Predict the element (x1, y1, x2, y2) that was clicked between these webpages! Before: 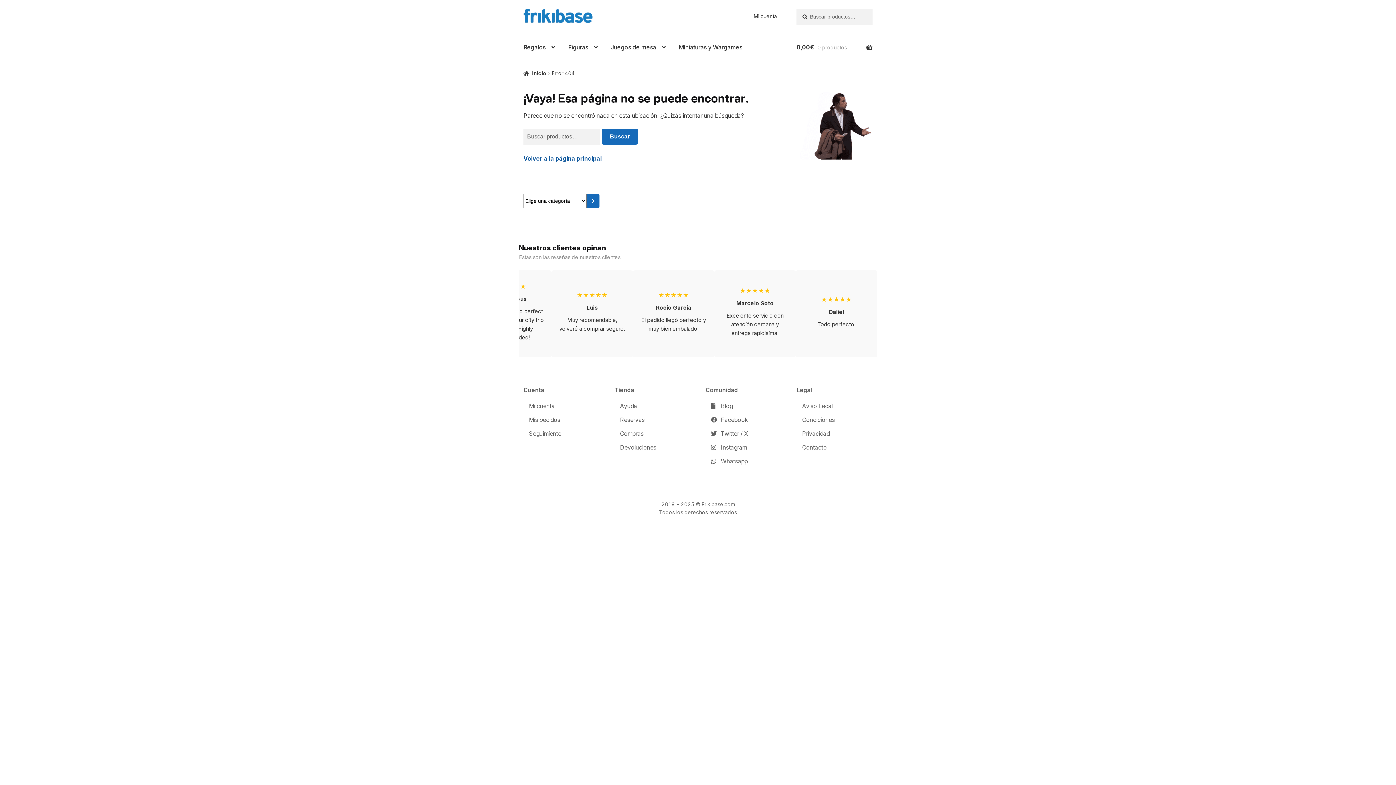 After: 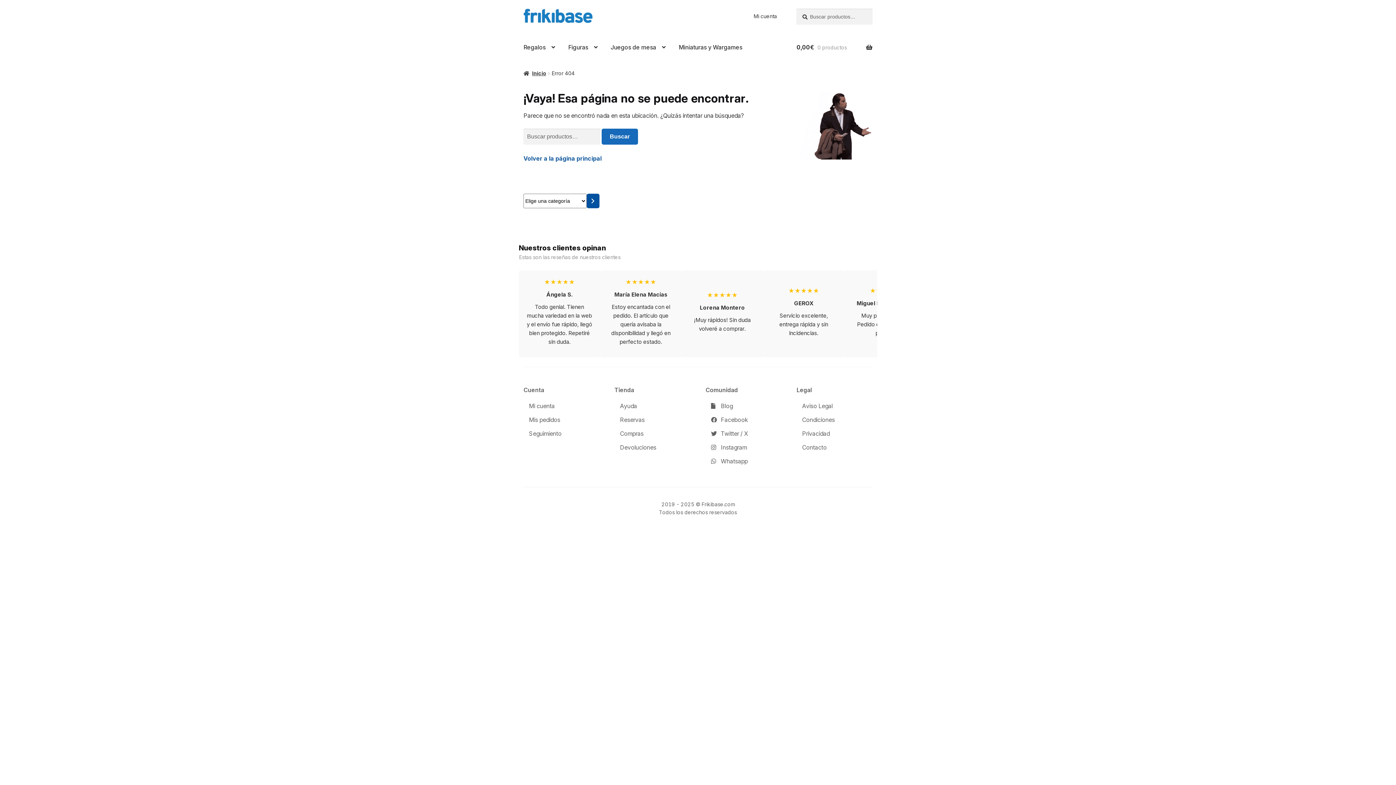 Action: bbox: (586, 193, 599, 208) label: Ir a la categoría